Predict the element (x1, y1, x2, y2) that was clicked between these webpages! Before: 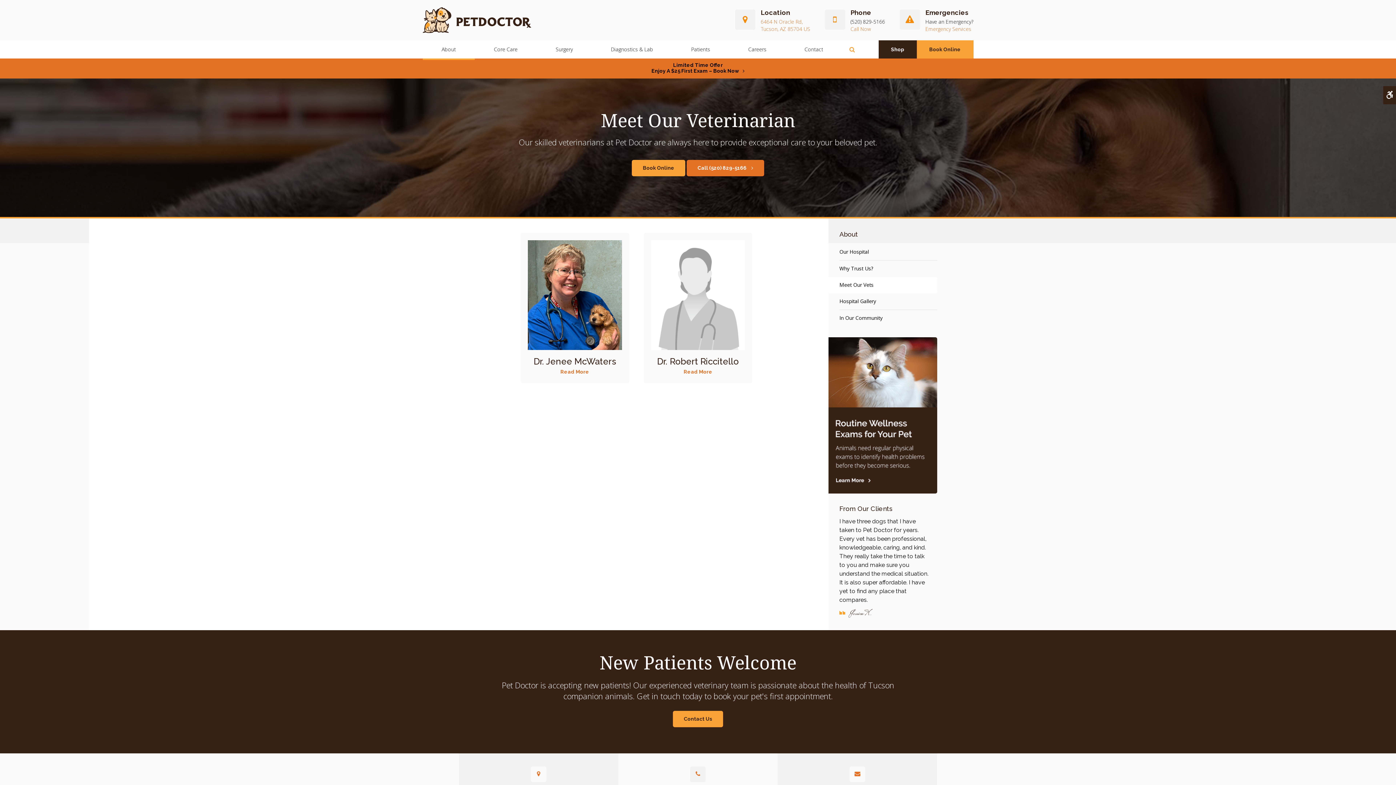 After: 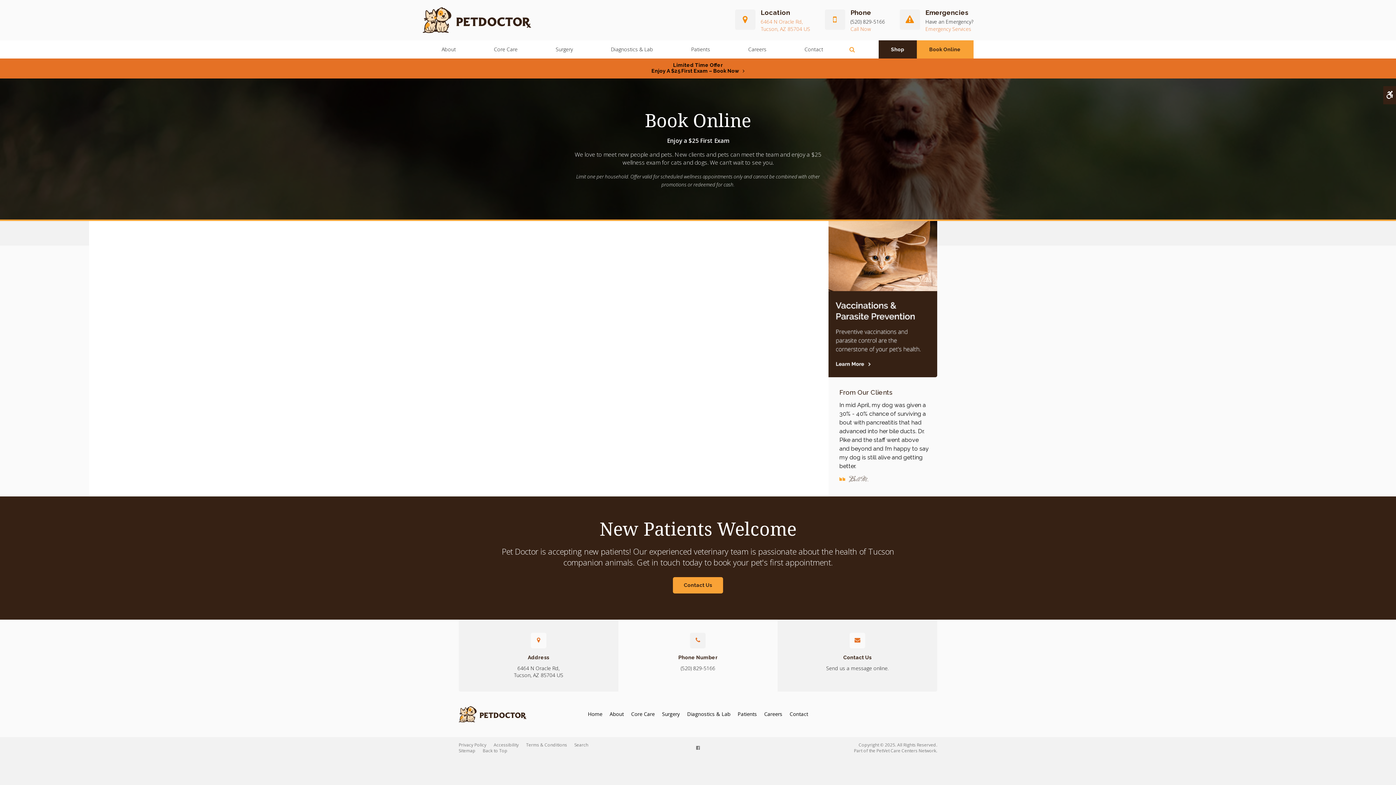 Action: label: Book Online bbox: (916, 40, 973, 58)